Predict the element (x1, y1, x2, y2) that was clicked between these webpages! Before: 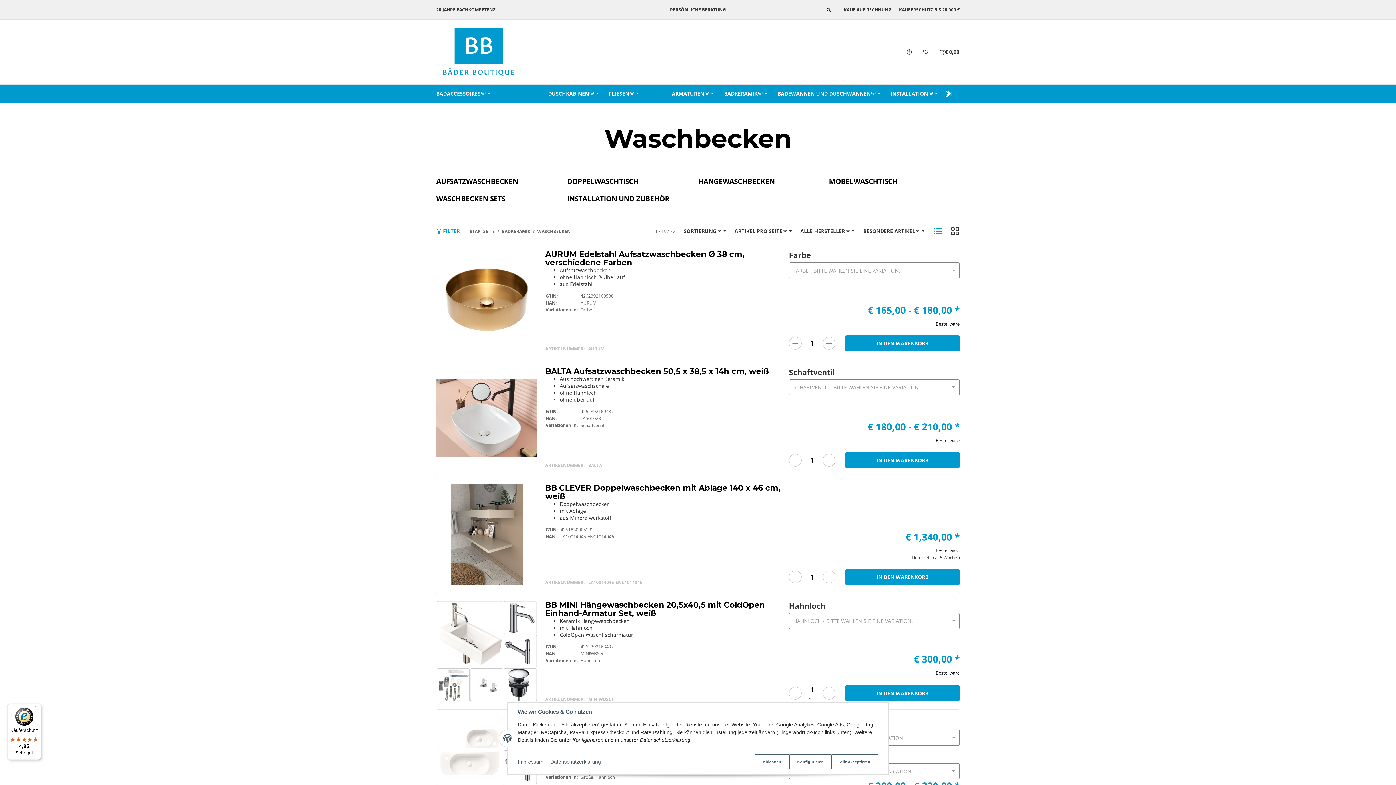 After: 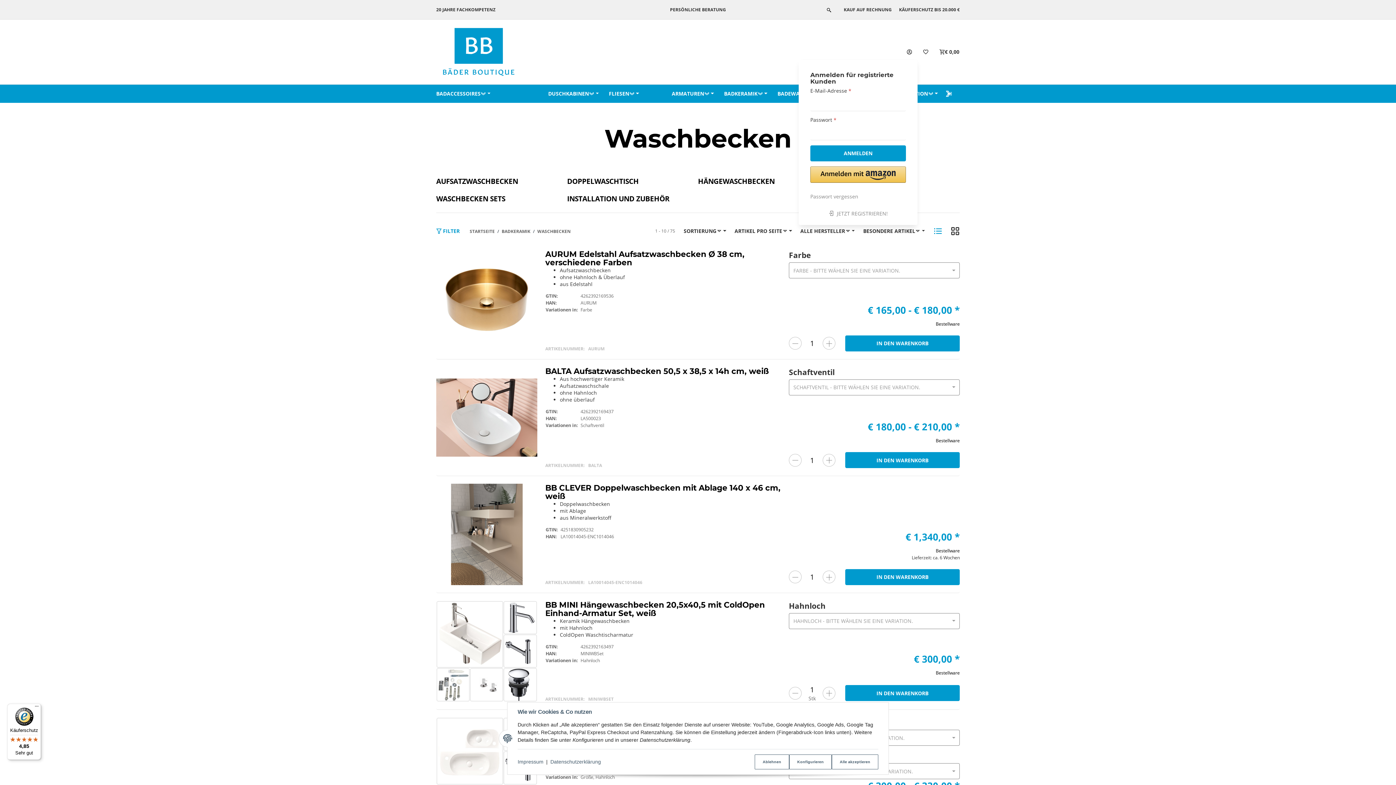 Action: label: Anmelden bbox: (901, 43, 917, 59)